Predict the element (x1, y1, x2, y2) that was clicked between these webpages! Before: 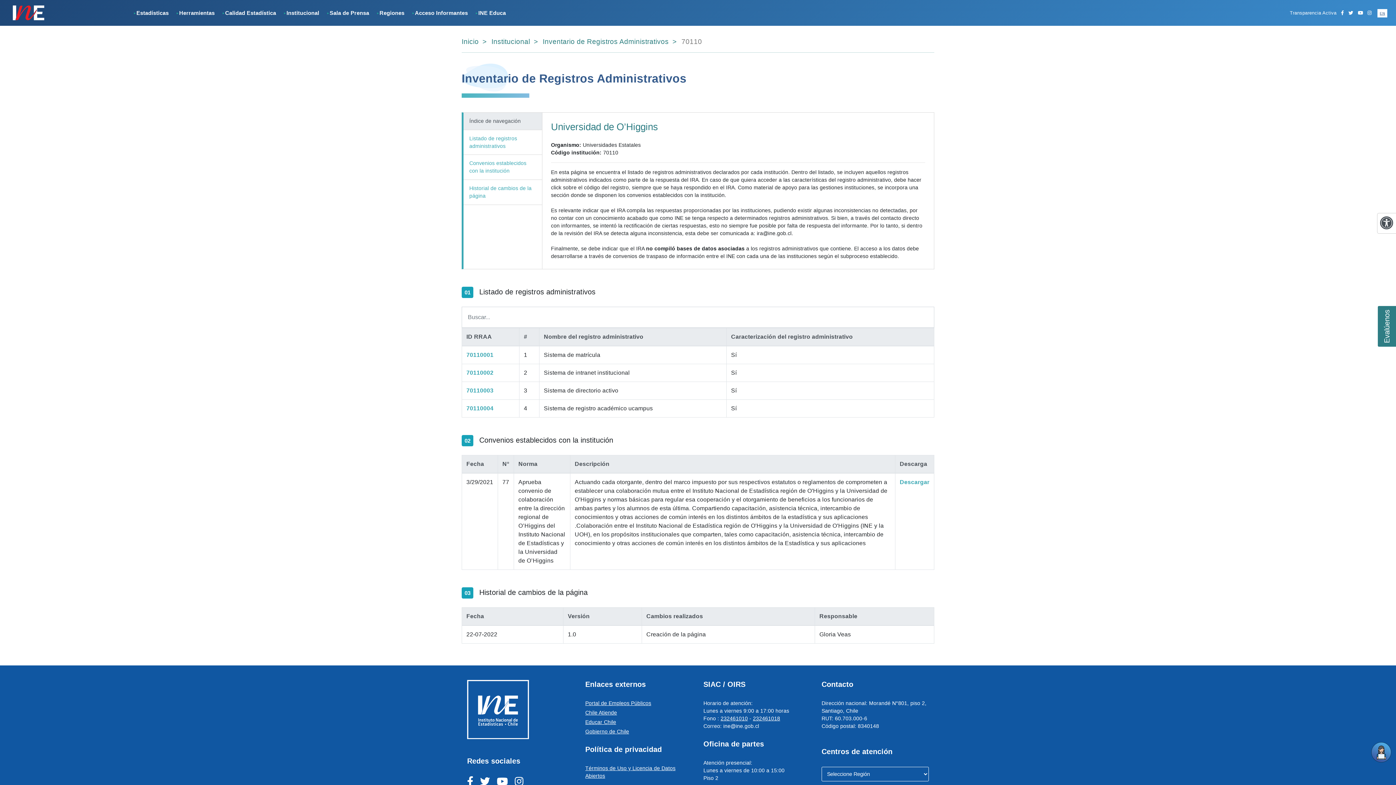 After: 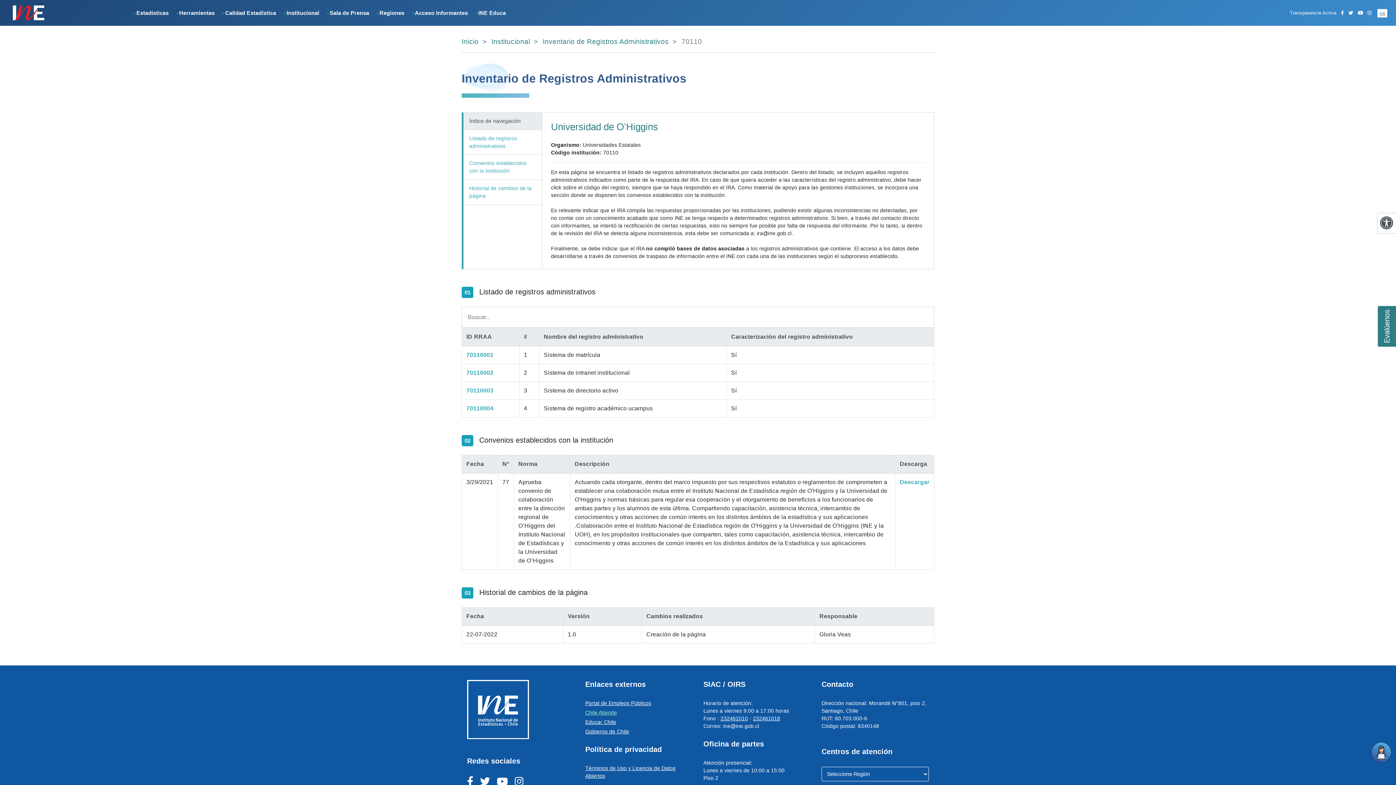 Action: bbox: (585, 710, 617, 716) label: Chile Atiende